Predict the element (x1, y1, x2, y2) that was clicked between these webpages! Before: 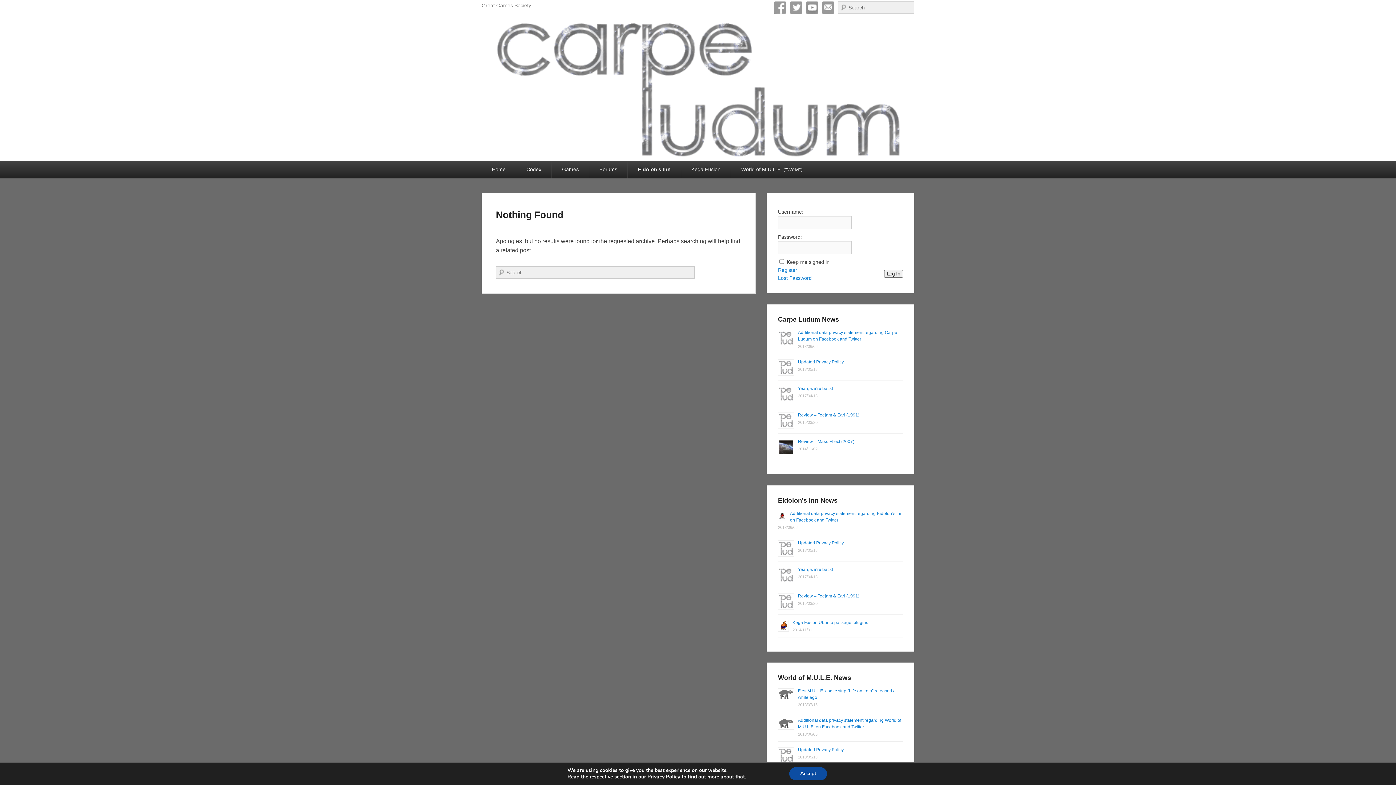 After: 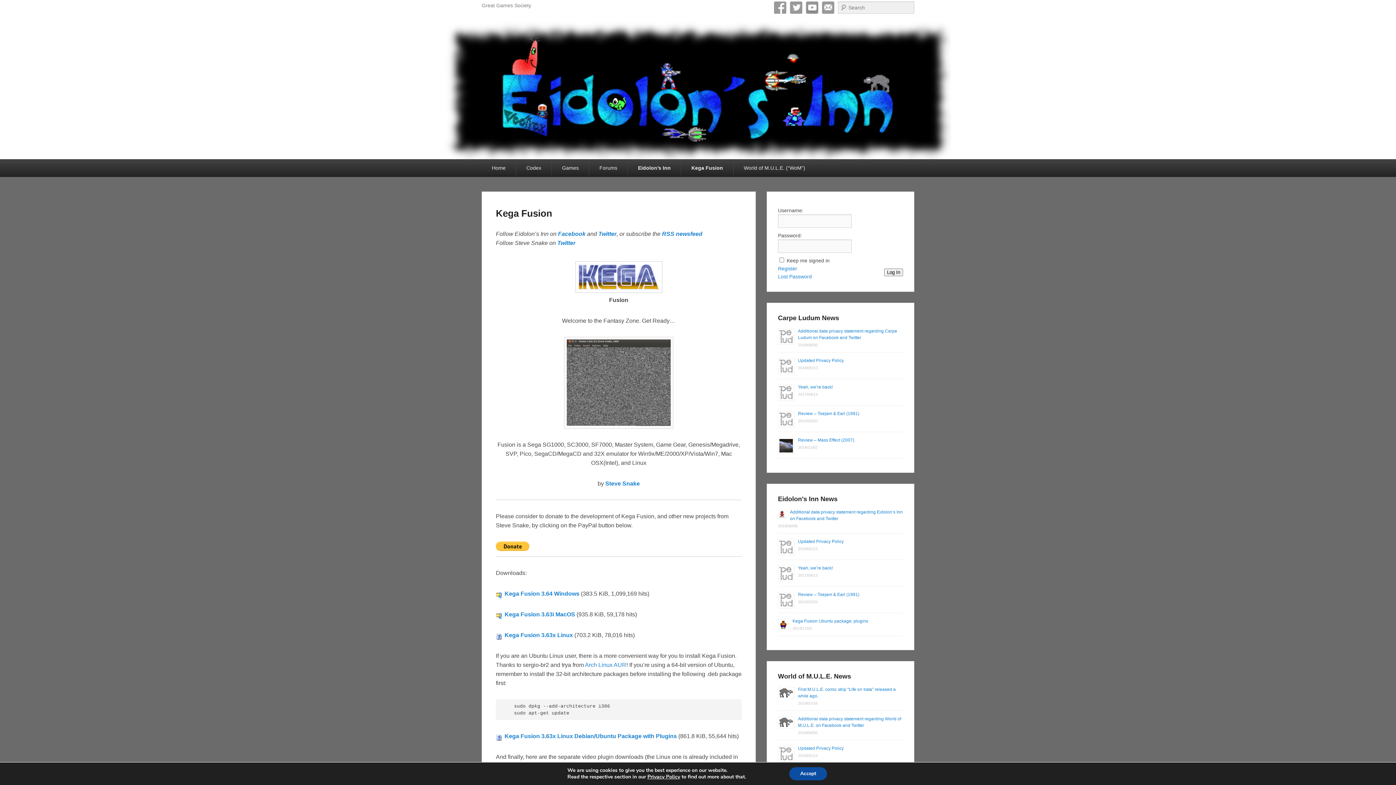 Action: label: Kega Fusion bbox: (681, 160, 730, 178)